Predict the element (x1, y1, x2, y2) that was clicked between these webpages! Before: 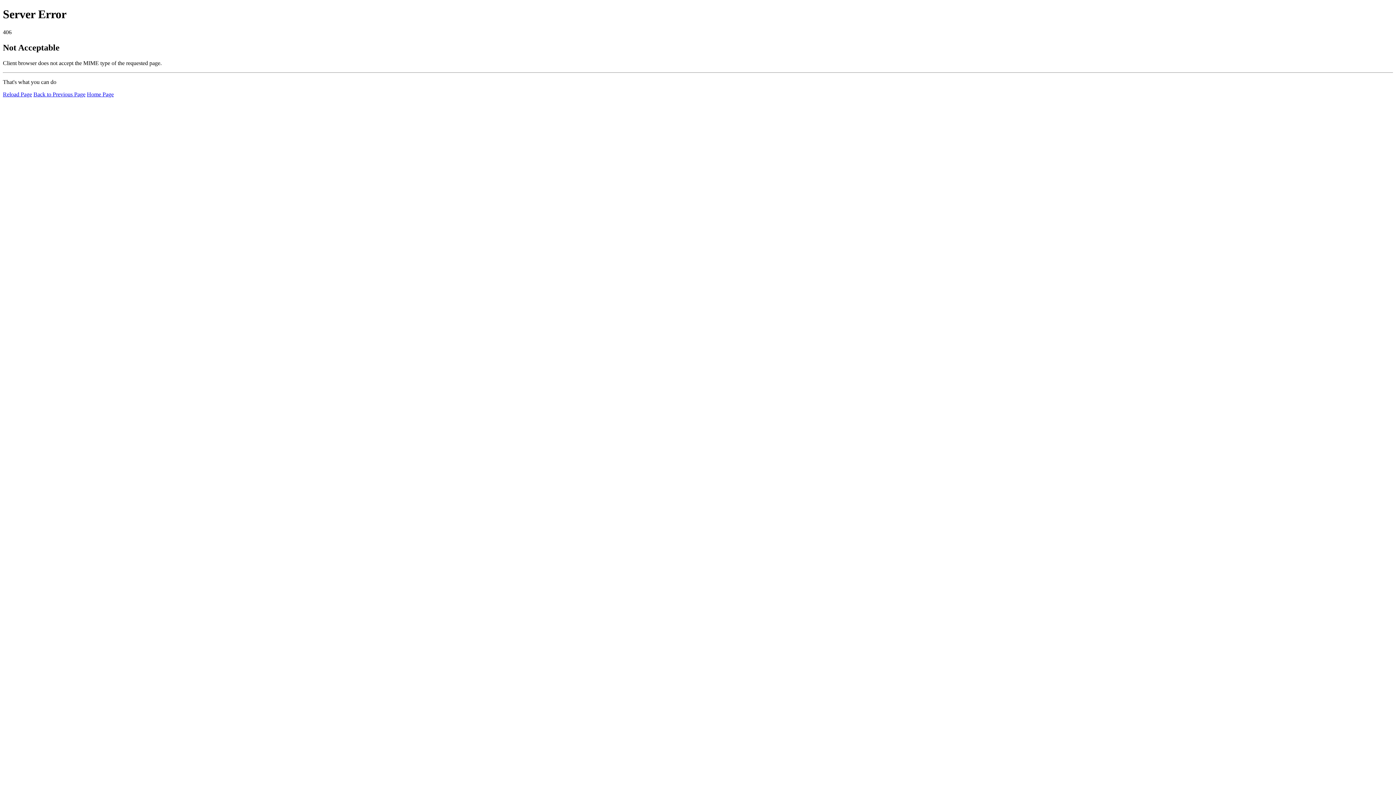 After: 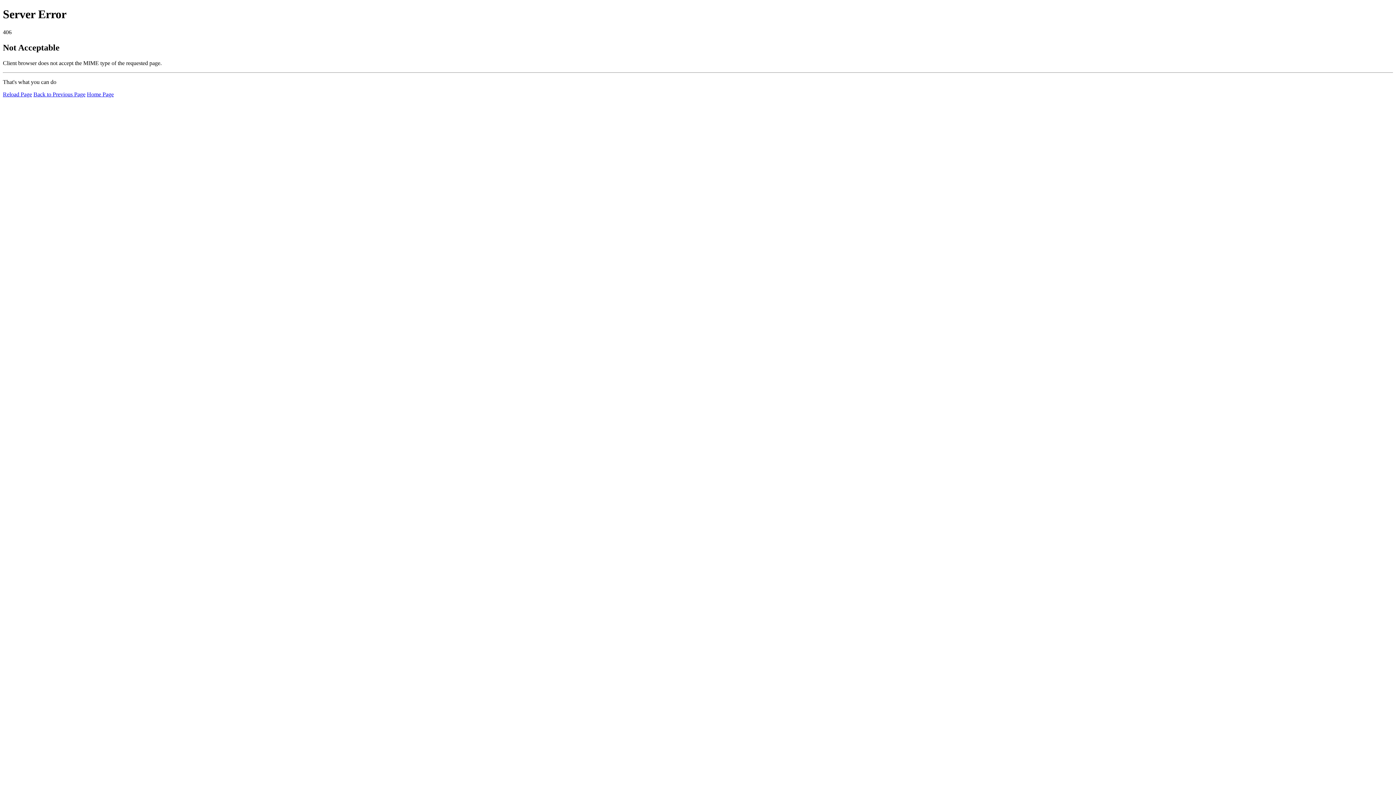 Action: label: Reload Page bbox: (2, 91, 32, 97)